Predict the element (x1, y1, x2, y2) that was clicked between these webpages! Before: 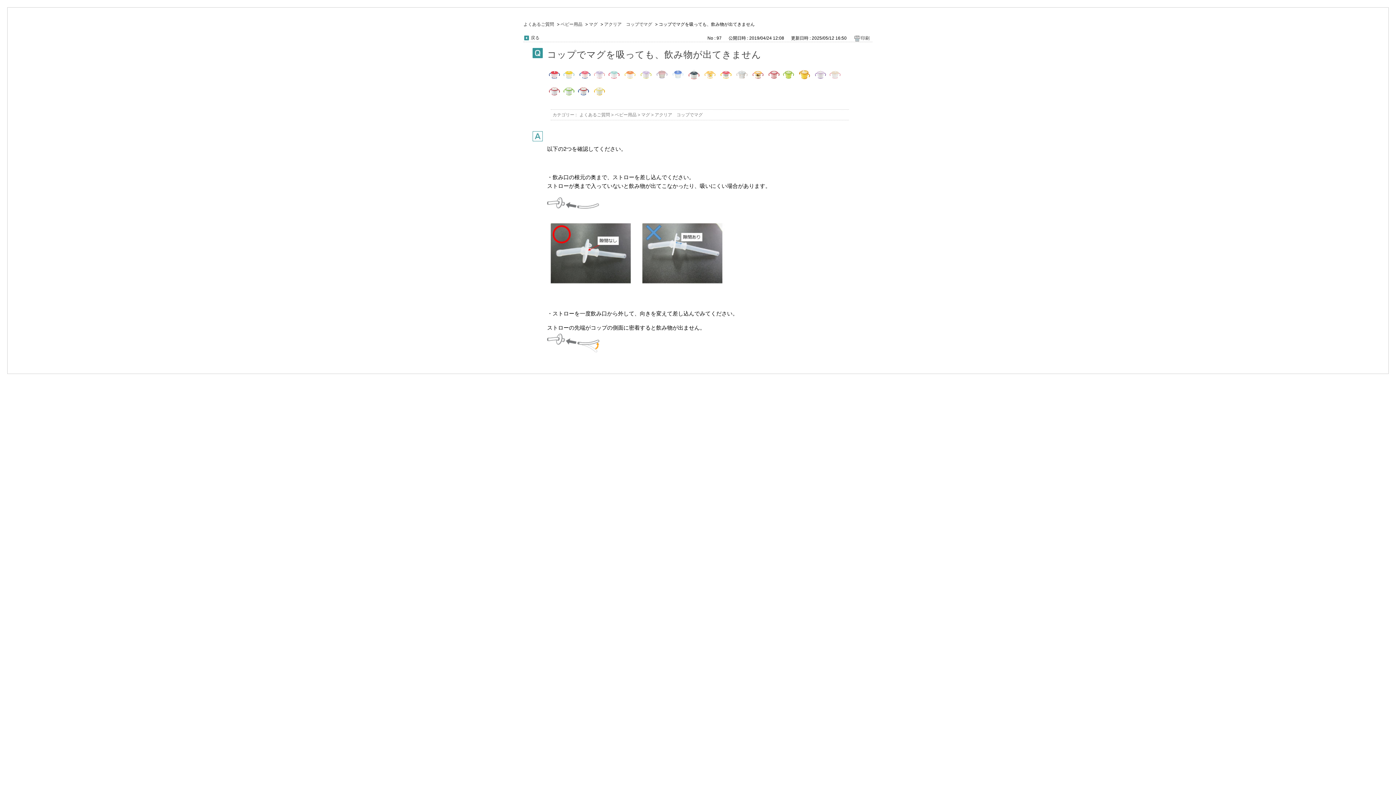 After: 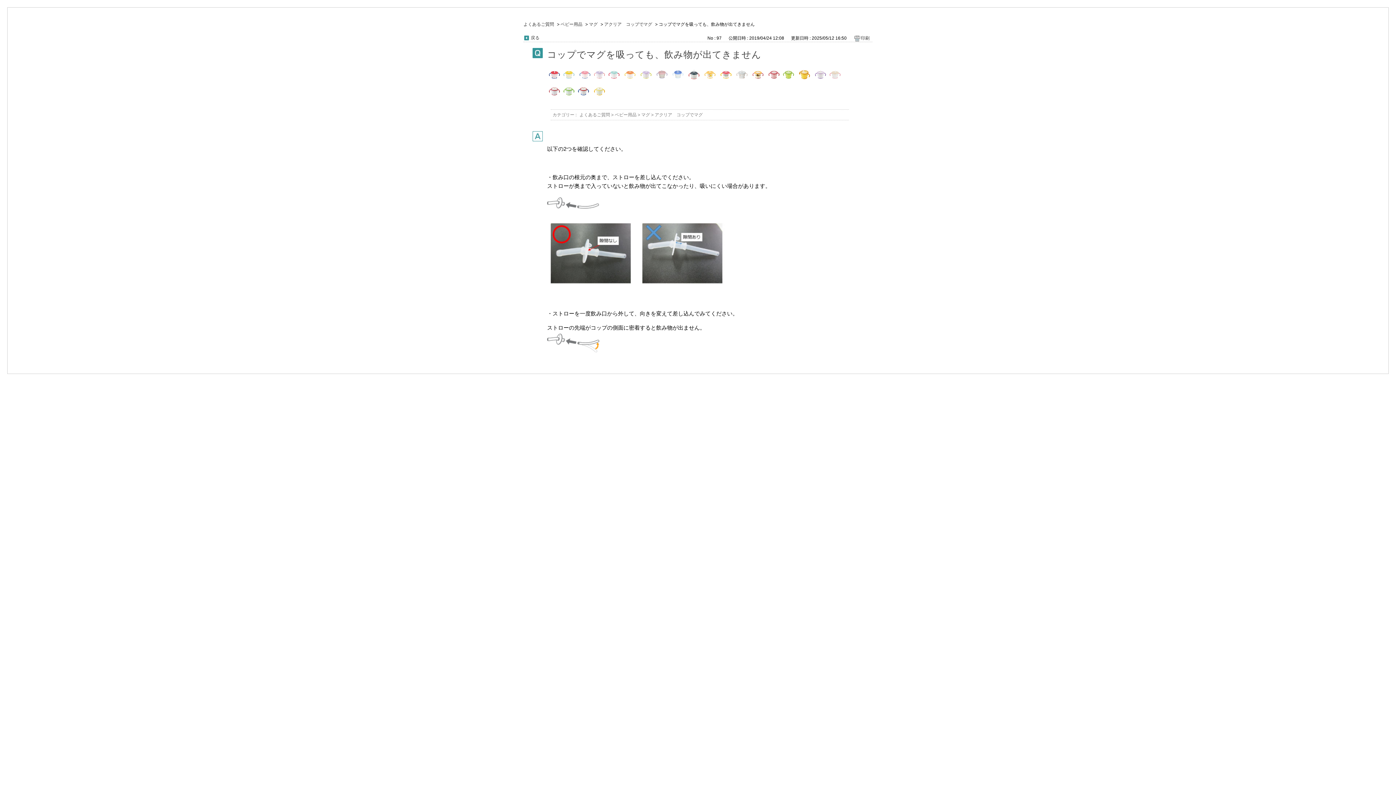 Action: bbox: (577, 76, 592, 82)